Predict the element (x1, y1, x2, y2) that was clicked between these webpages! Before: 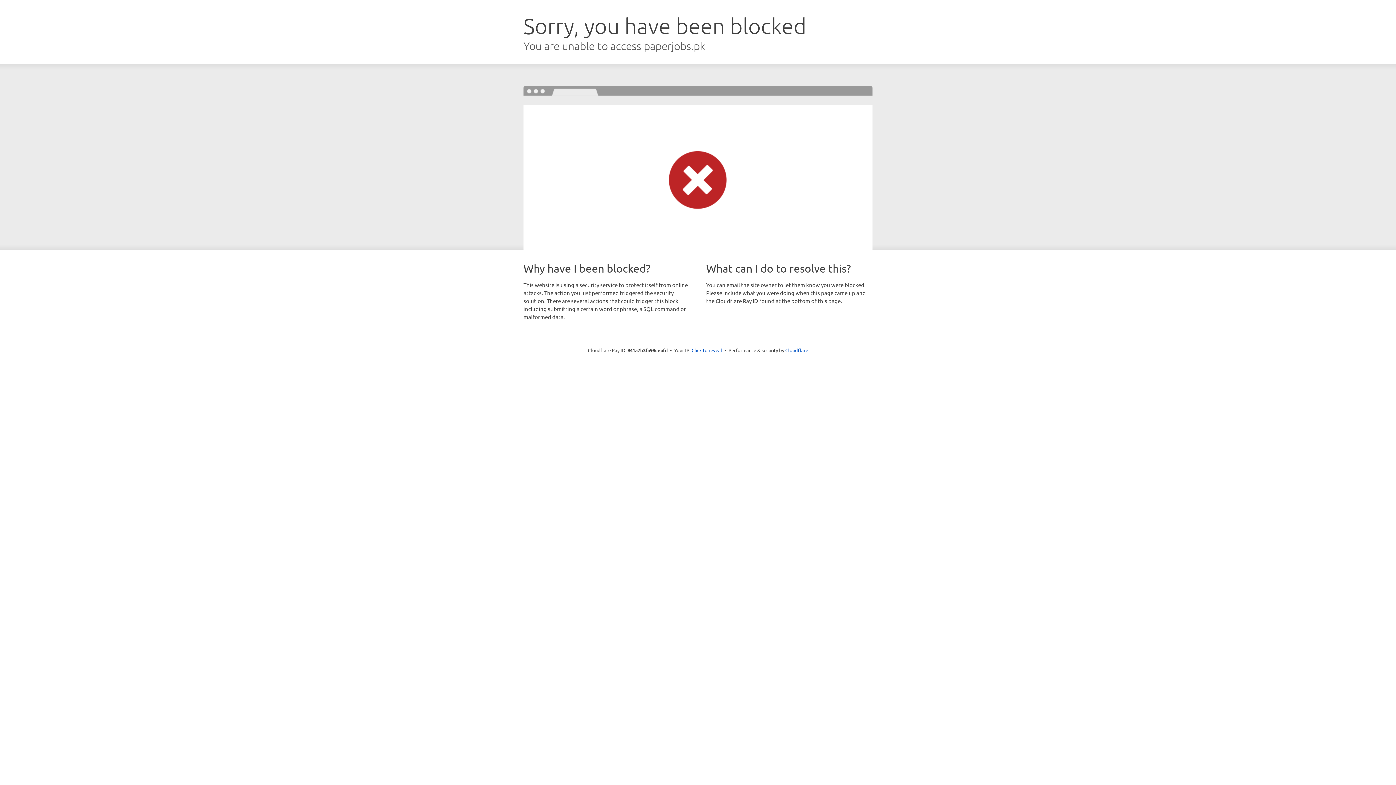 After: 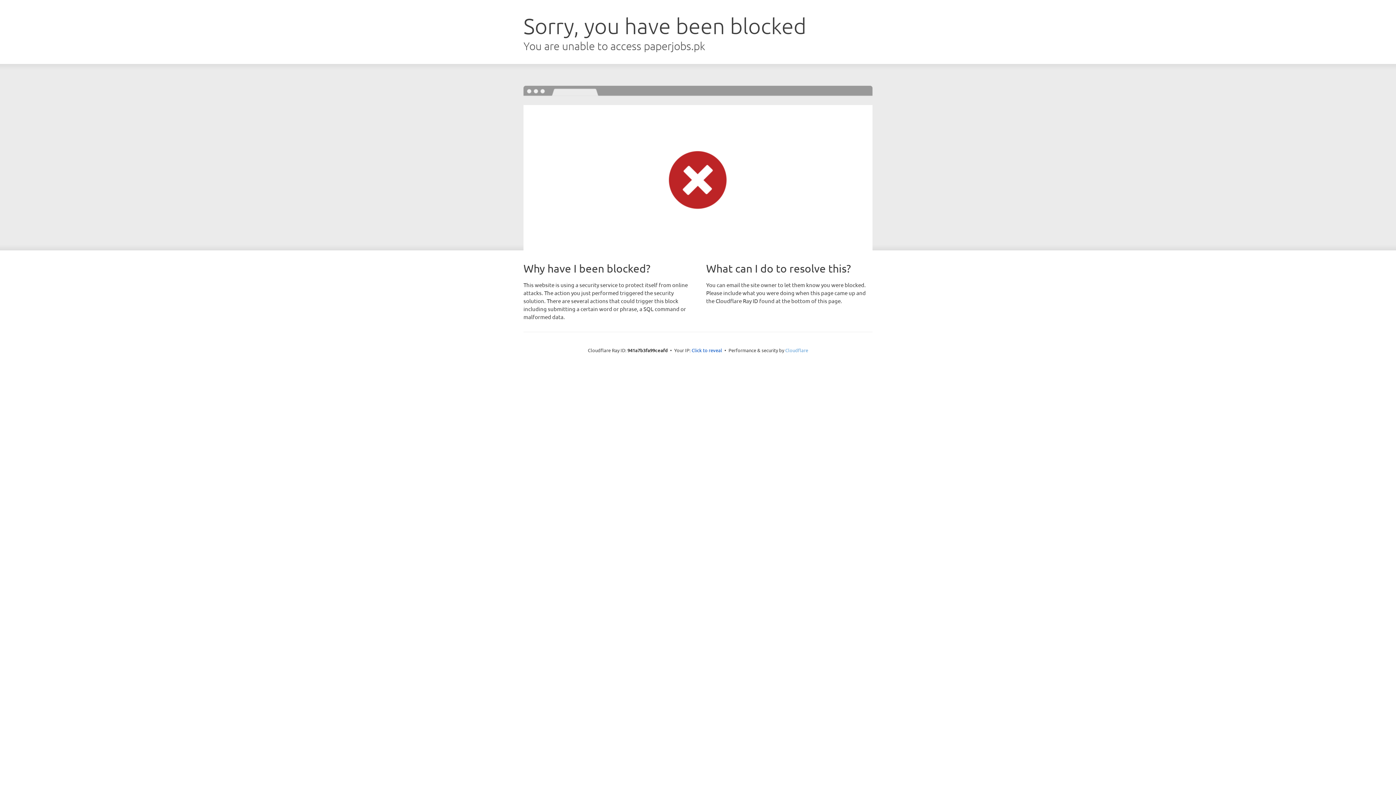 Action: label: Cloudflare bbox: (785, 347, 808, 353)